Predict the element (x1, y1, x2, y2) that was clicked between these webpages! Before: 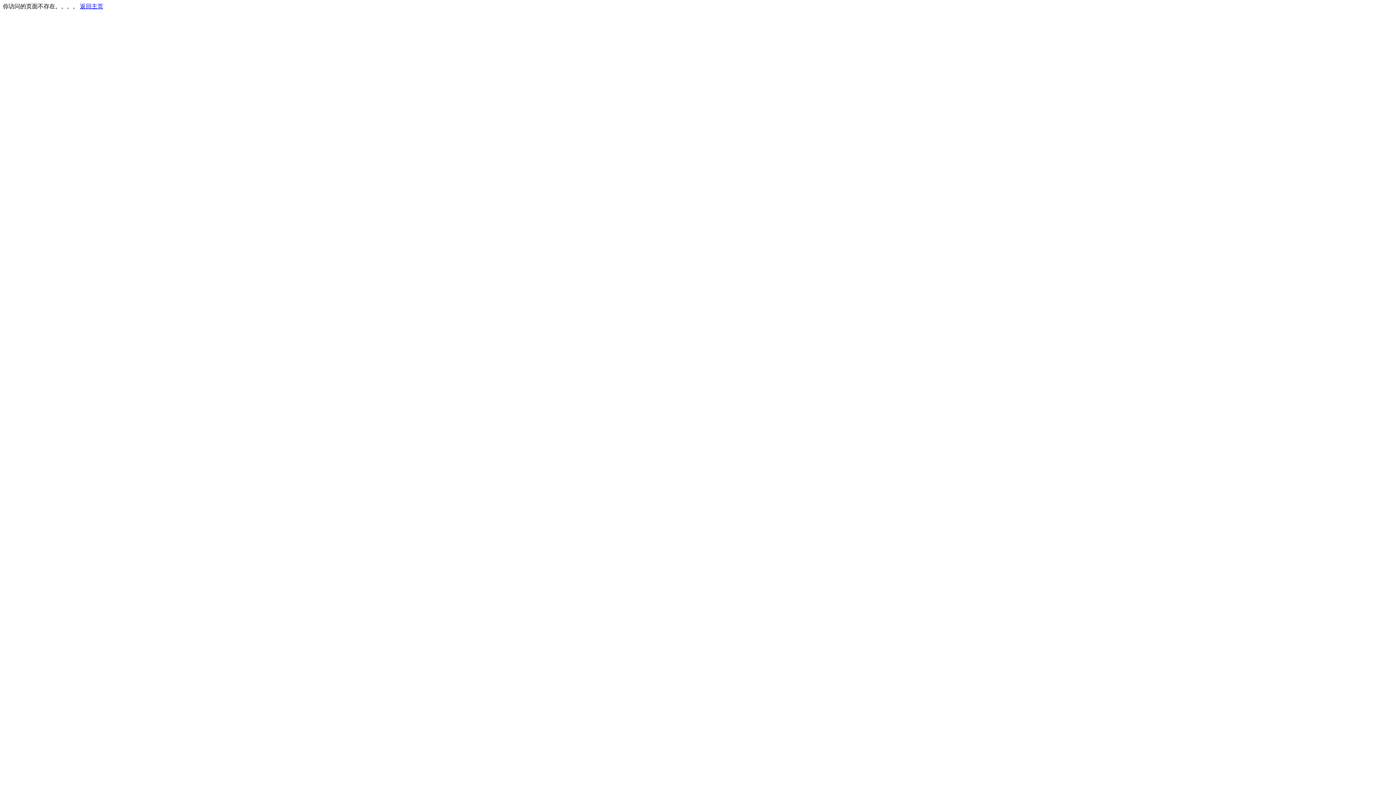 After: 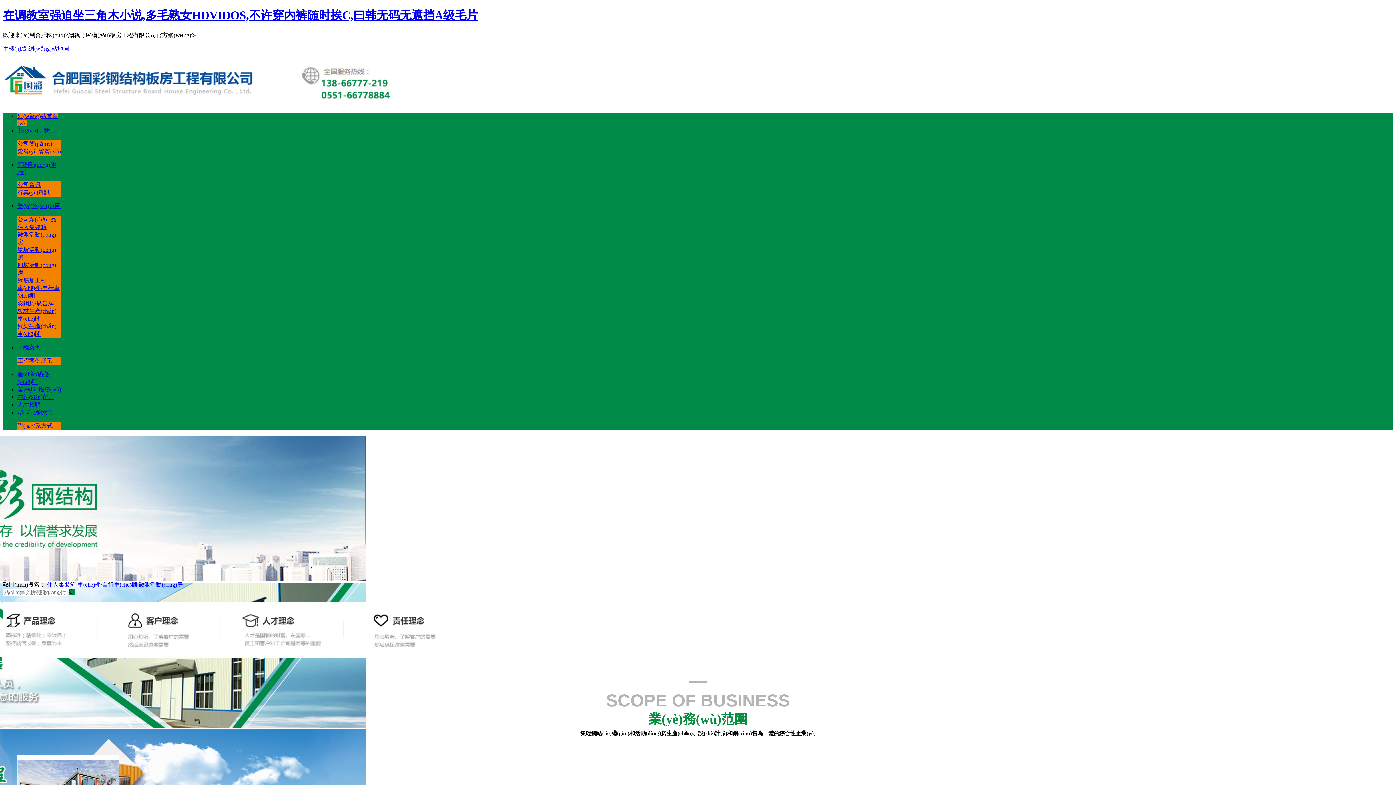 Action: bbox: (80, 3, 103, 9) label: 返回主页